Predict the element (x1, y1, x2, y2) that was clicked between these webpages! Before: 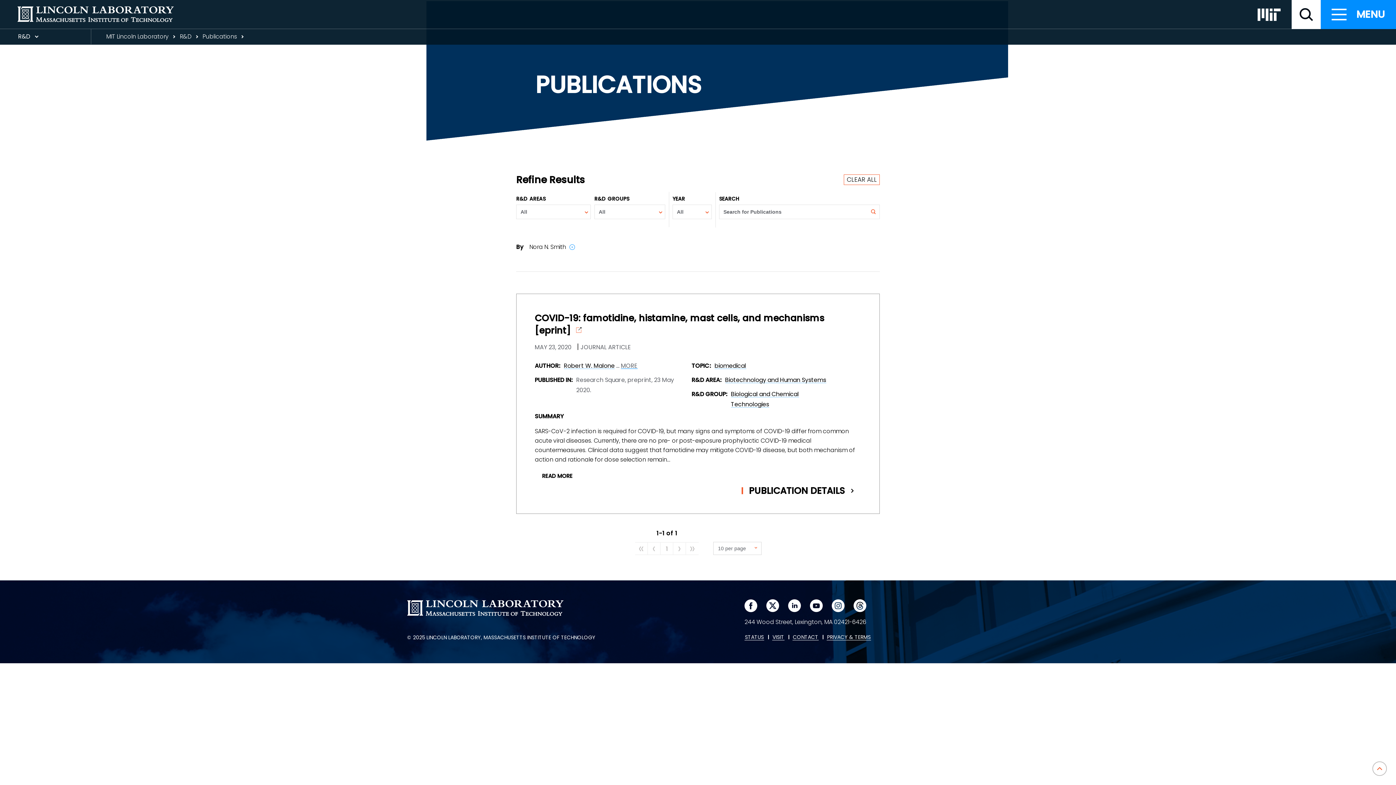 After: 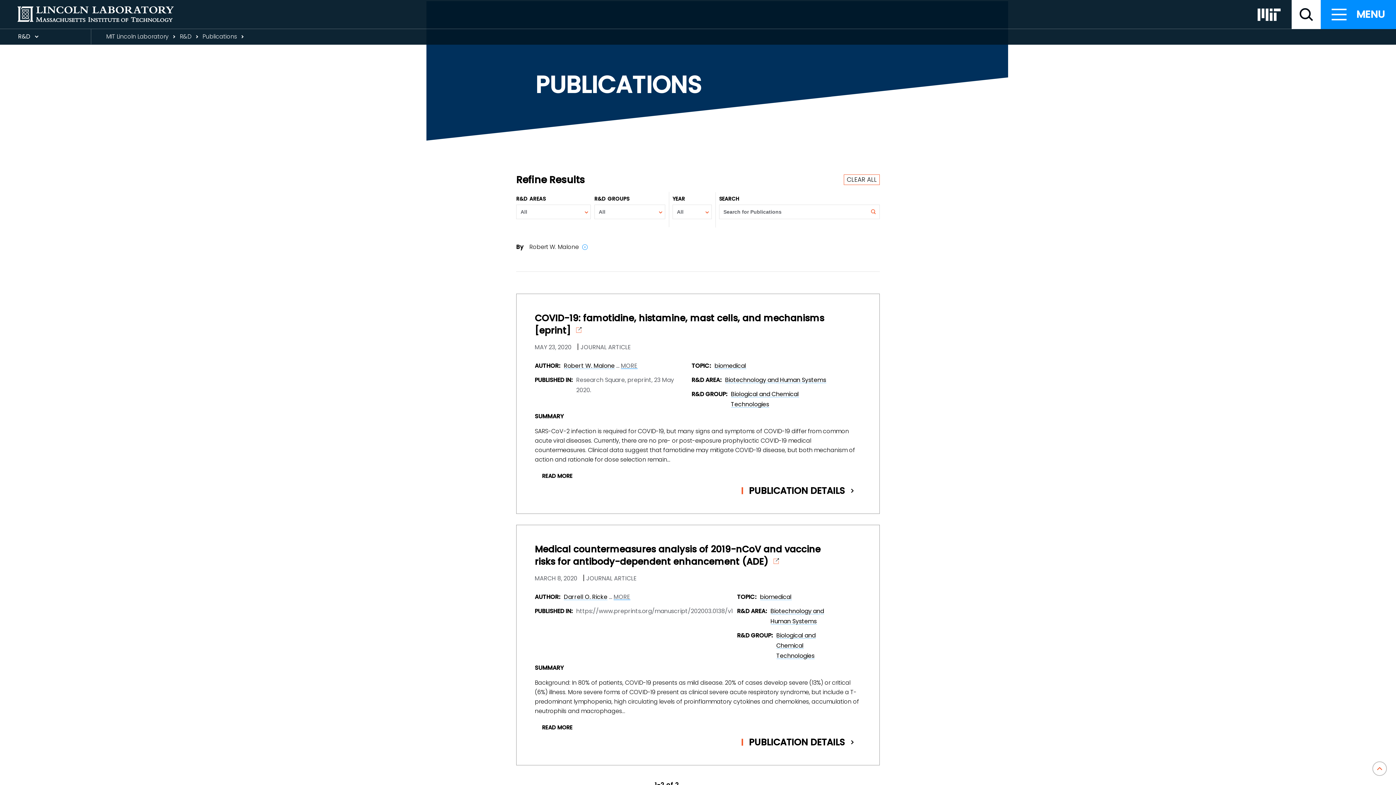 Action: label: Robert W. Malone bbox: (564, 361, 614, 370)